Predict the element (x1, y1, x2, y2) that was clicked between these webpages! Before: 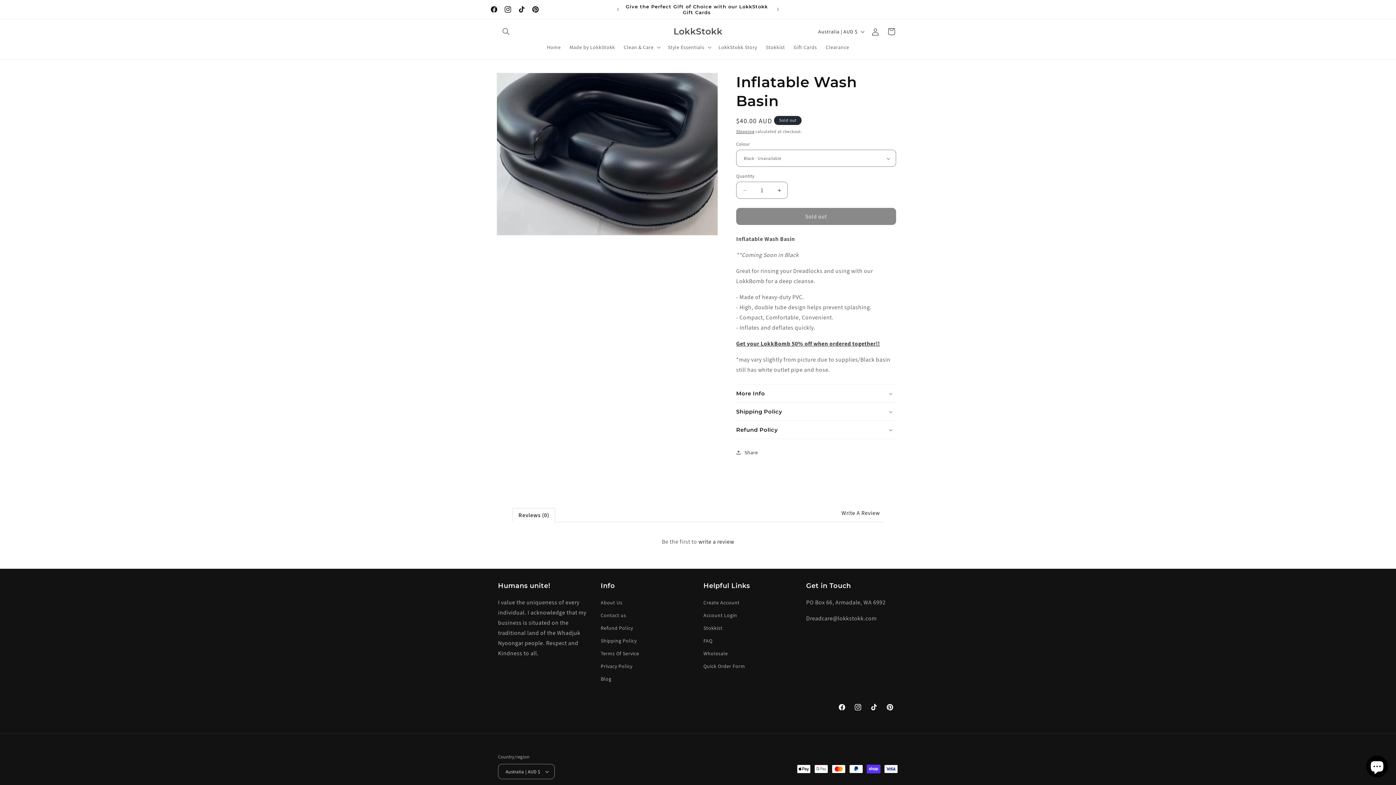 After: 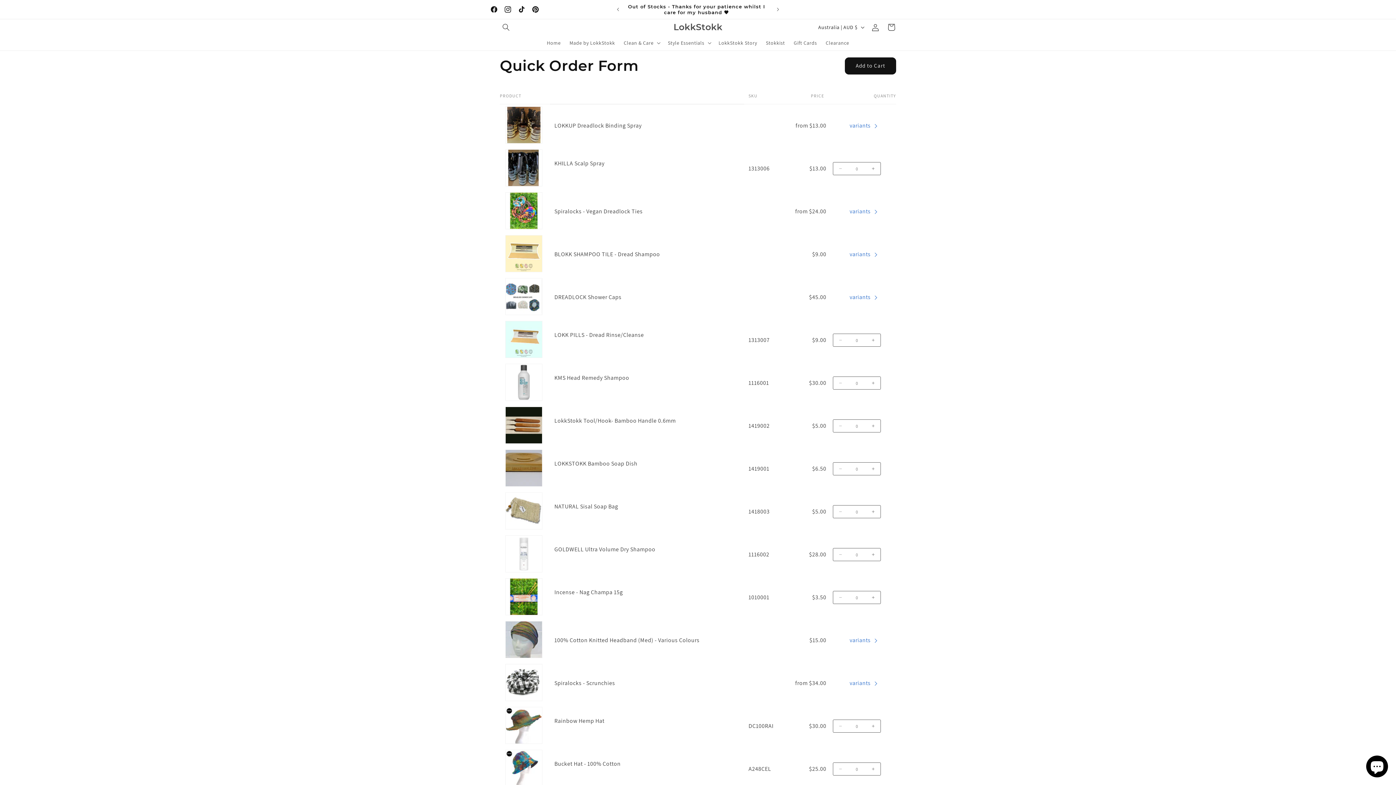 Action: bbox: (703, 660, 745, 673) label: Quick Order Form